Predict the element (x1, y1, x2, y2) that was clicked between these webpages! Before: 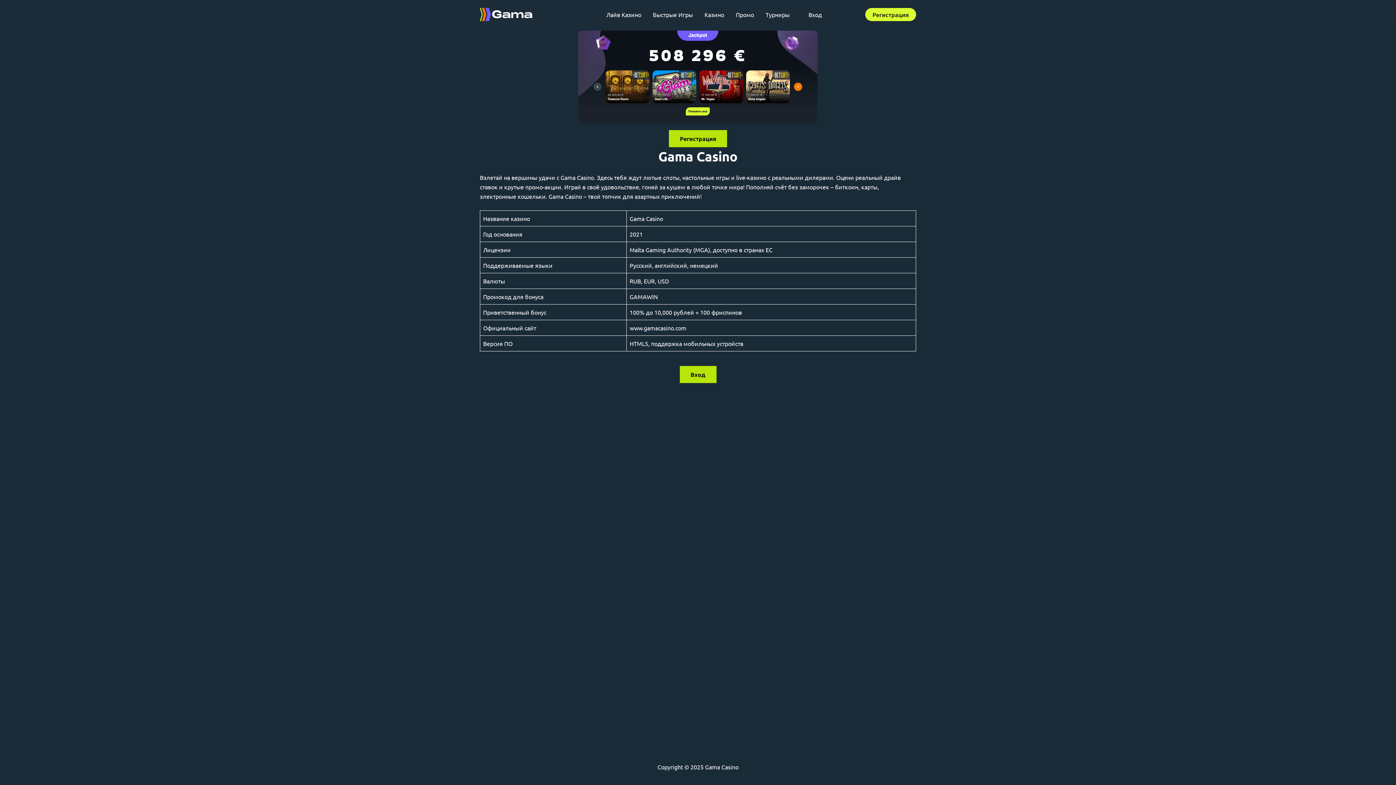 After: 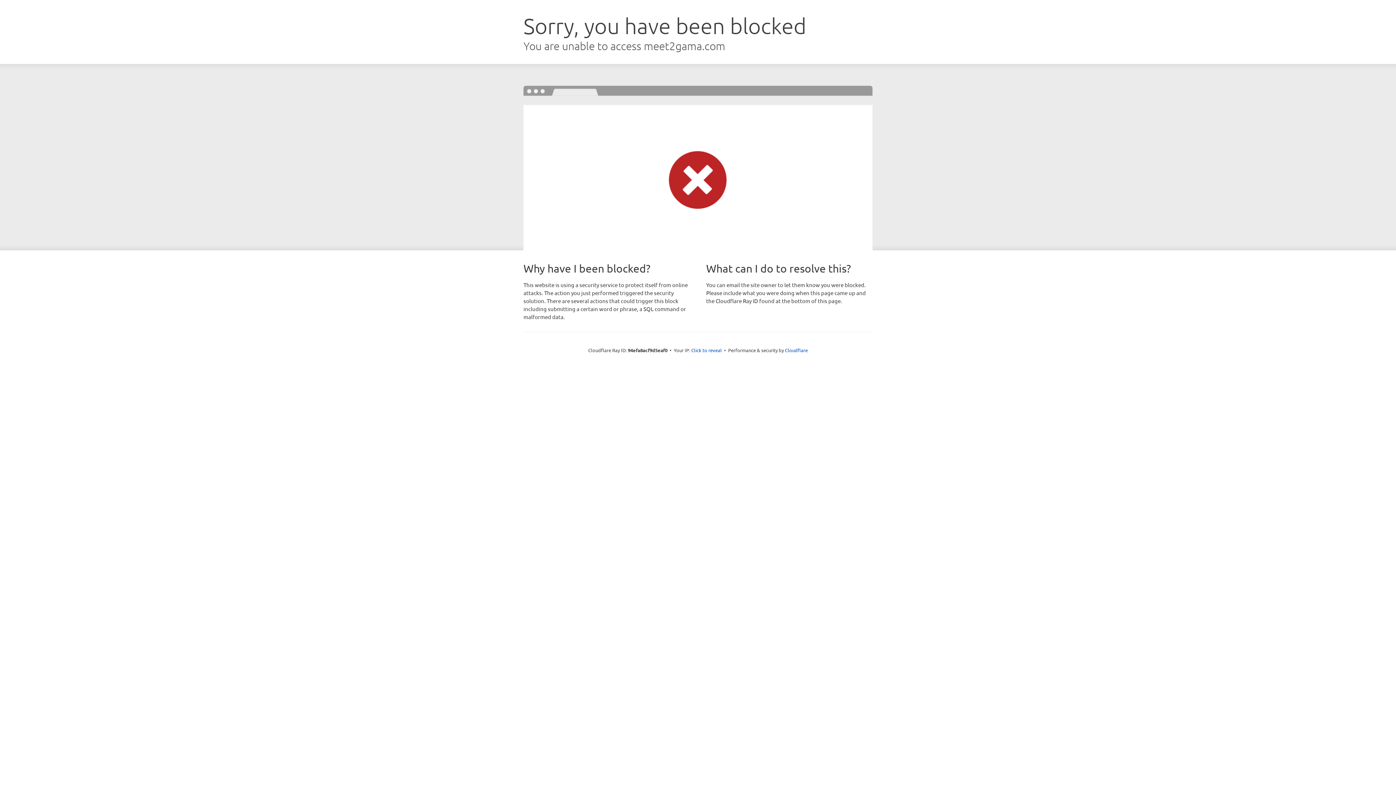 Action: label: Регистрация bbox: (865, 8, 916, 21)